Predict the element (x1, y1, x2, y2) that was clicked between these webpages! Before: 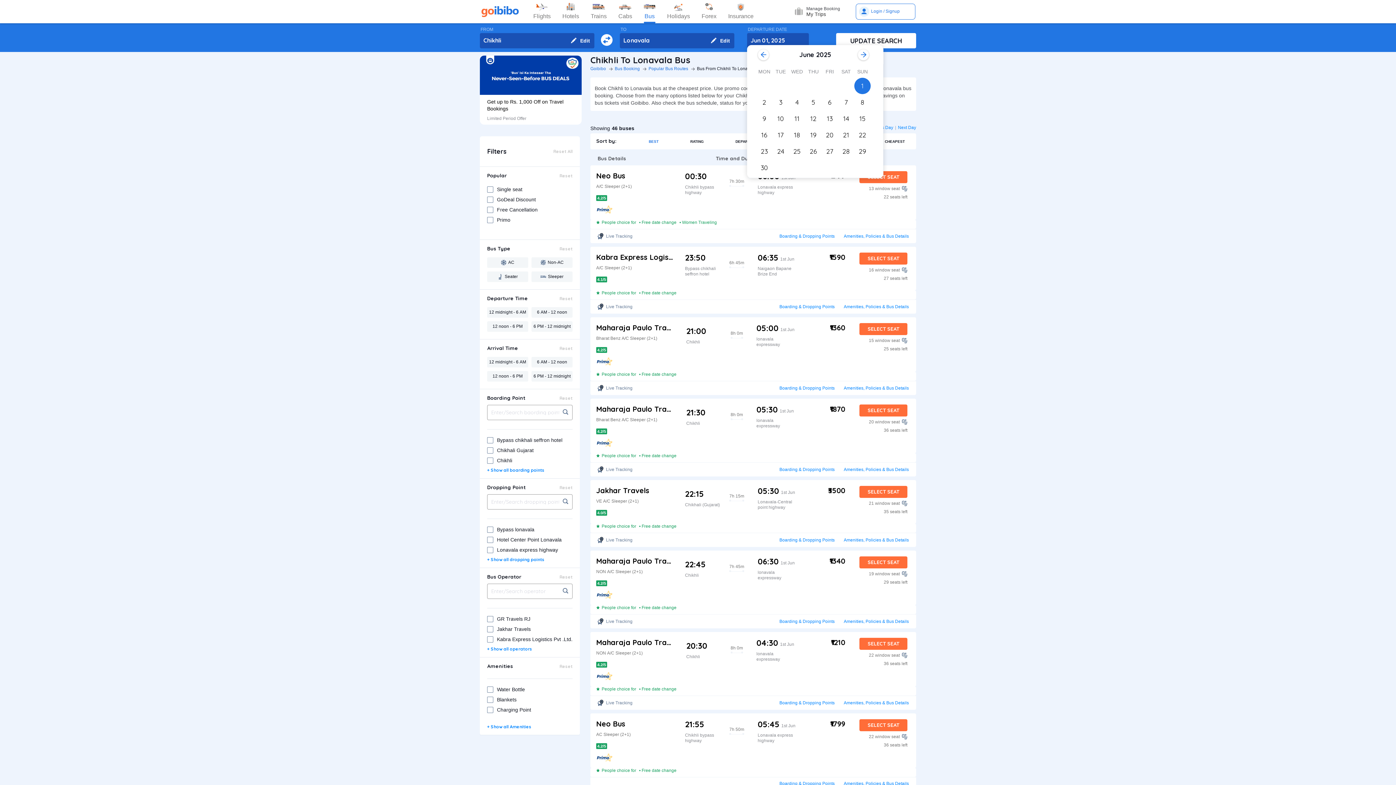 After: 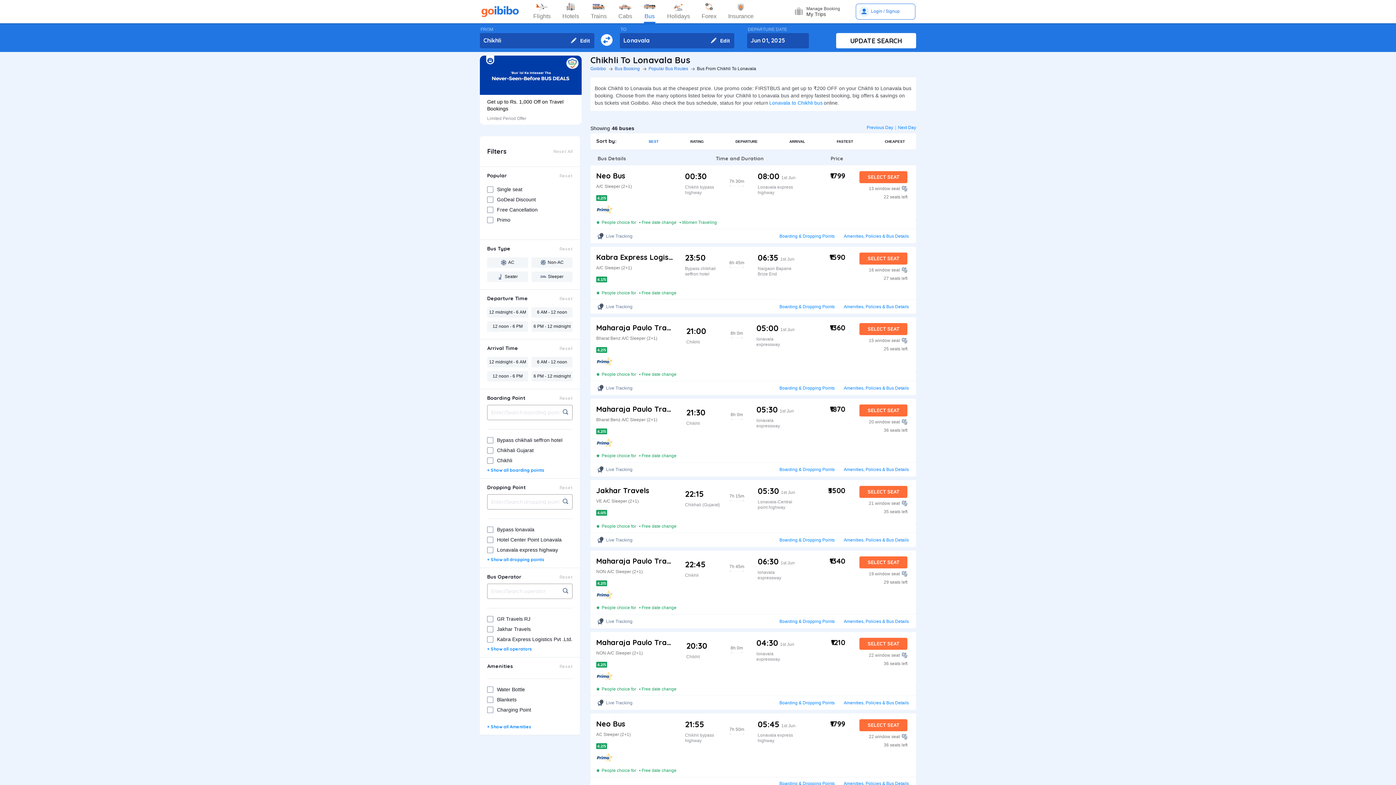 Action: label: Reset bbox: (559, 484, 572, 490)